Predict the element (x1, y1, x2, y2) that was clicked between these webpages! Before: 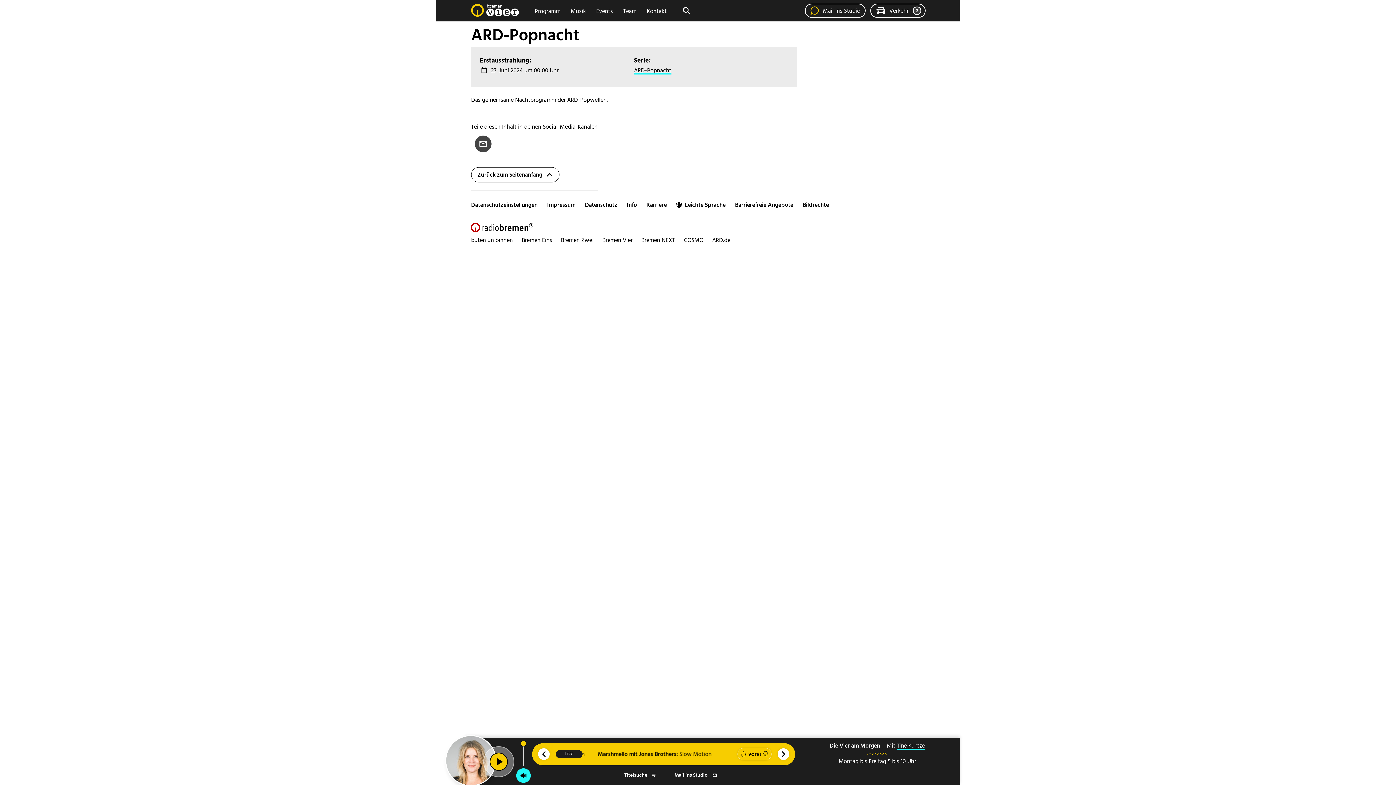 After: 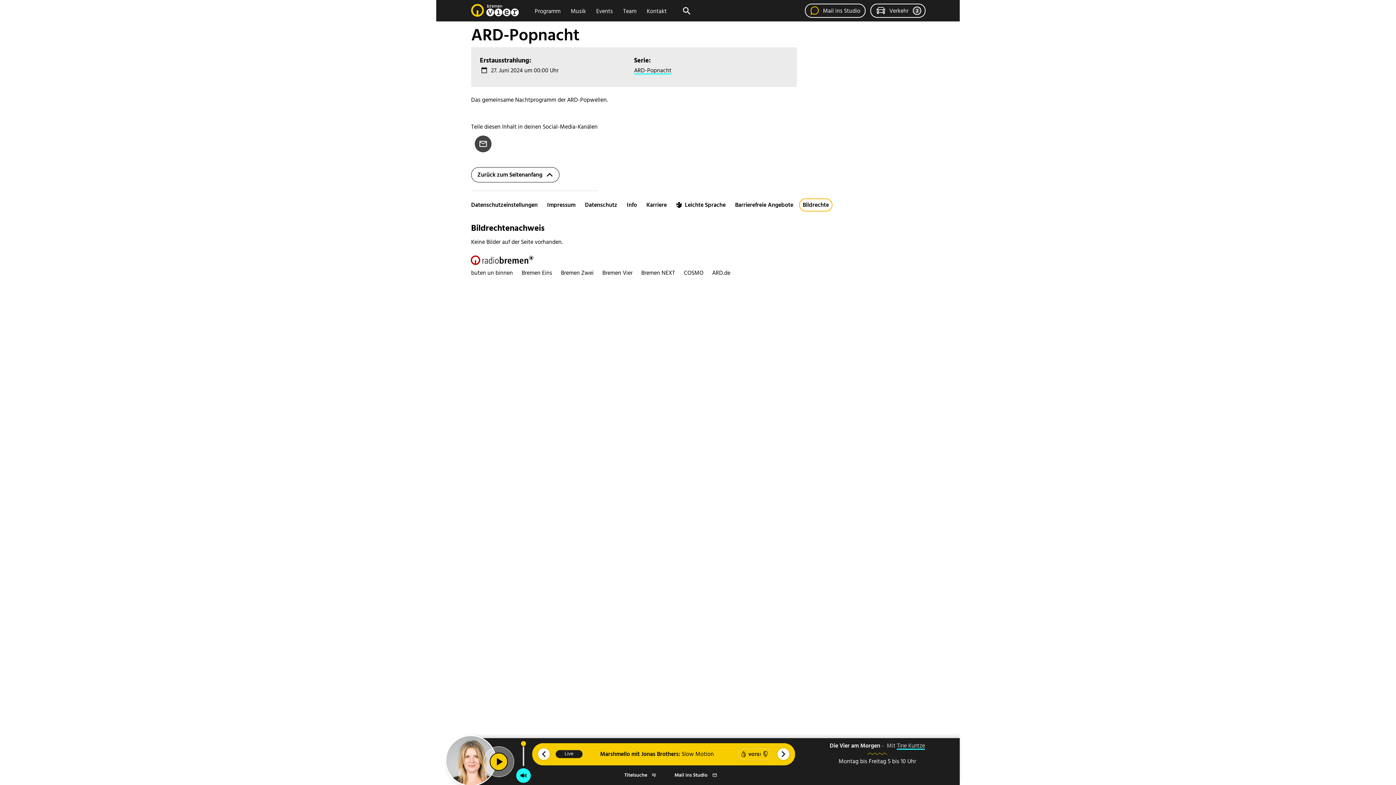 Action: label: Bildrechte bbox: (800, 200, 831, 210)